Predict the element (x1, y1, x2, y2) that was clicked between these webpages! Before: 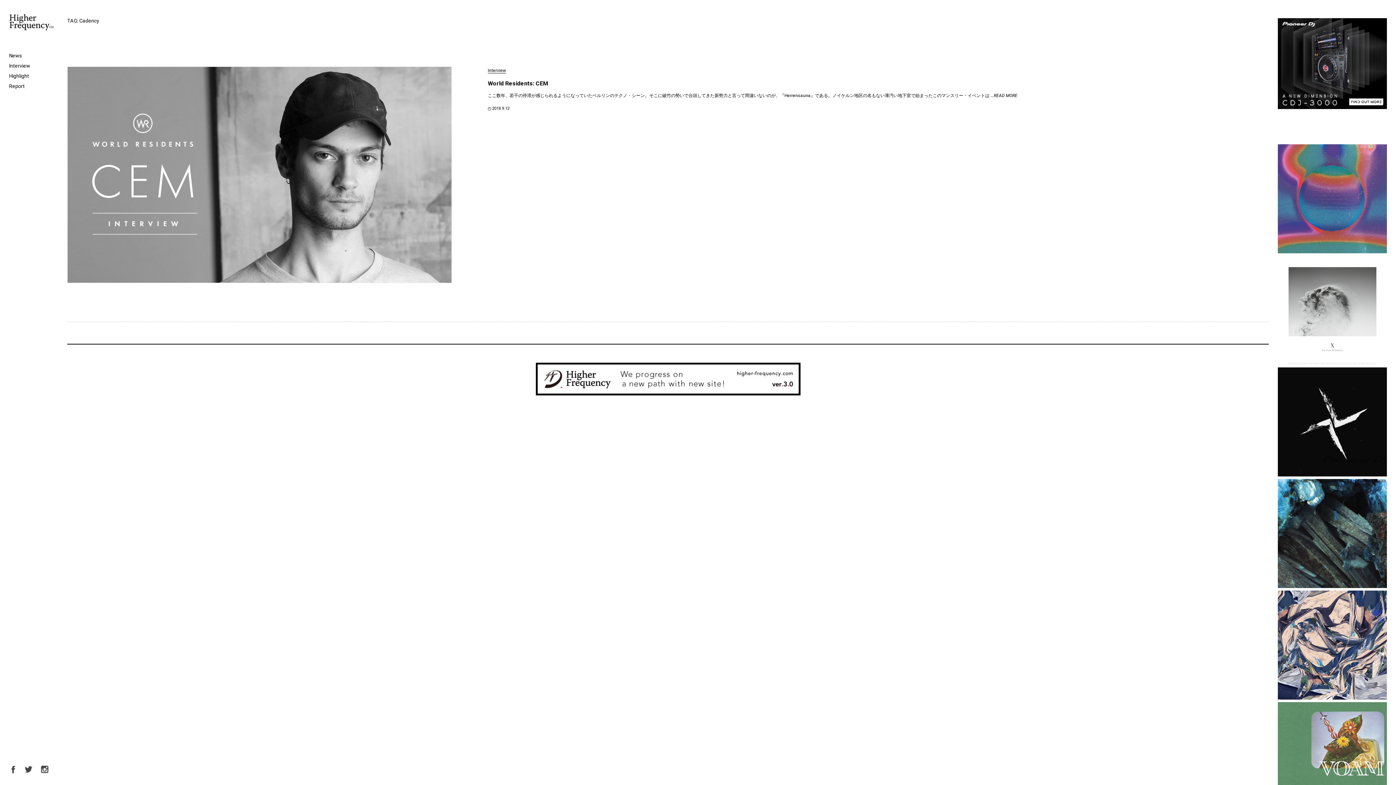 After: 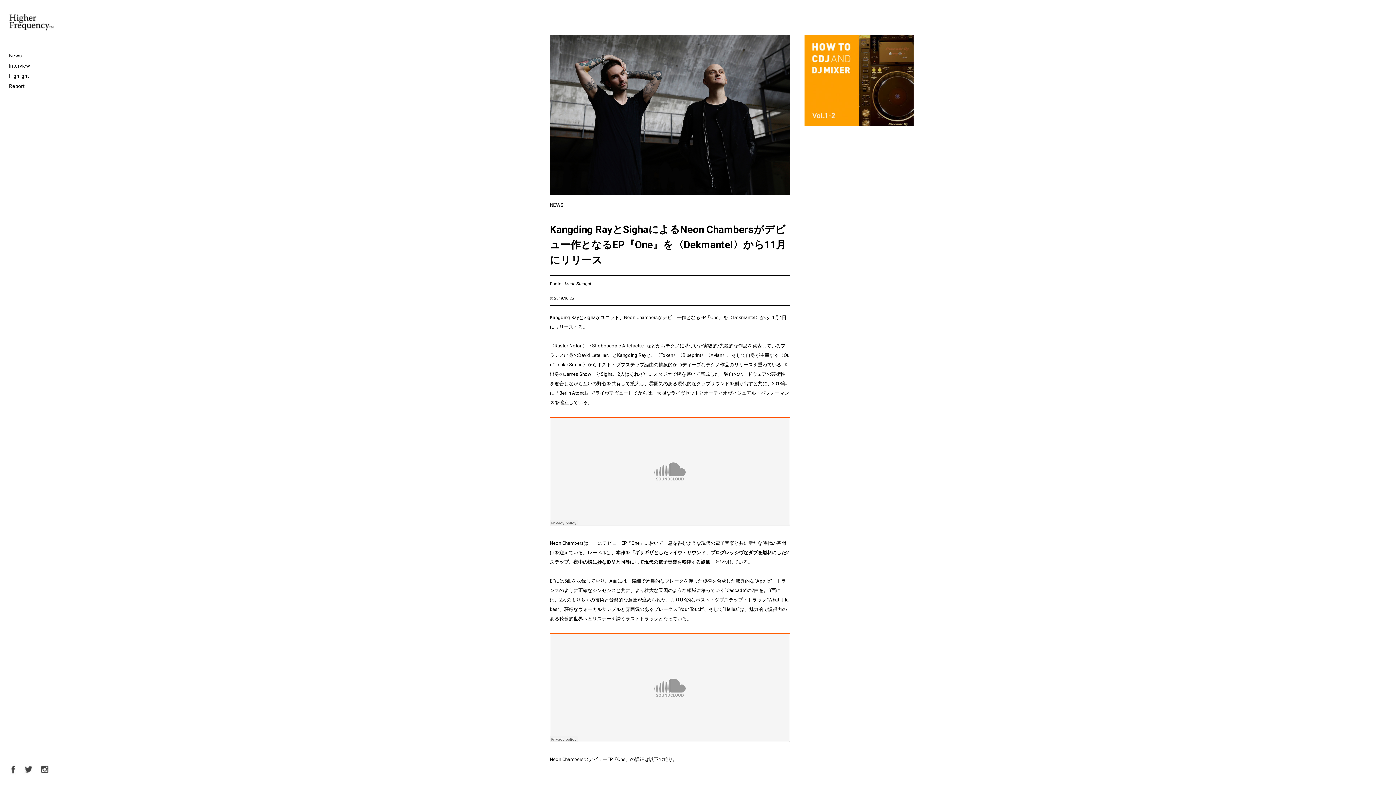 Action: bbox: (1278, 696, 1387, 701)